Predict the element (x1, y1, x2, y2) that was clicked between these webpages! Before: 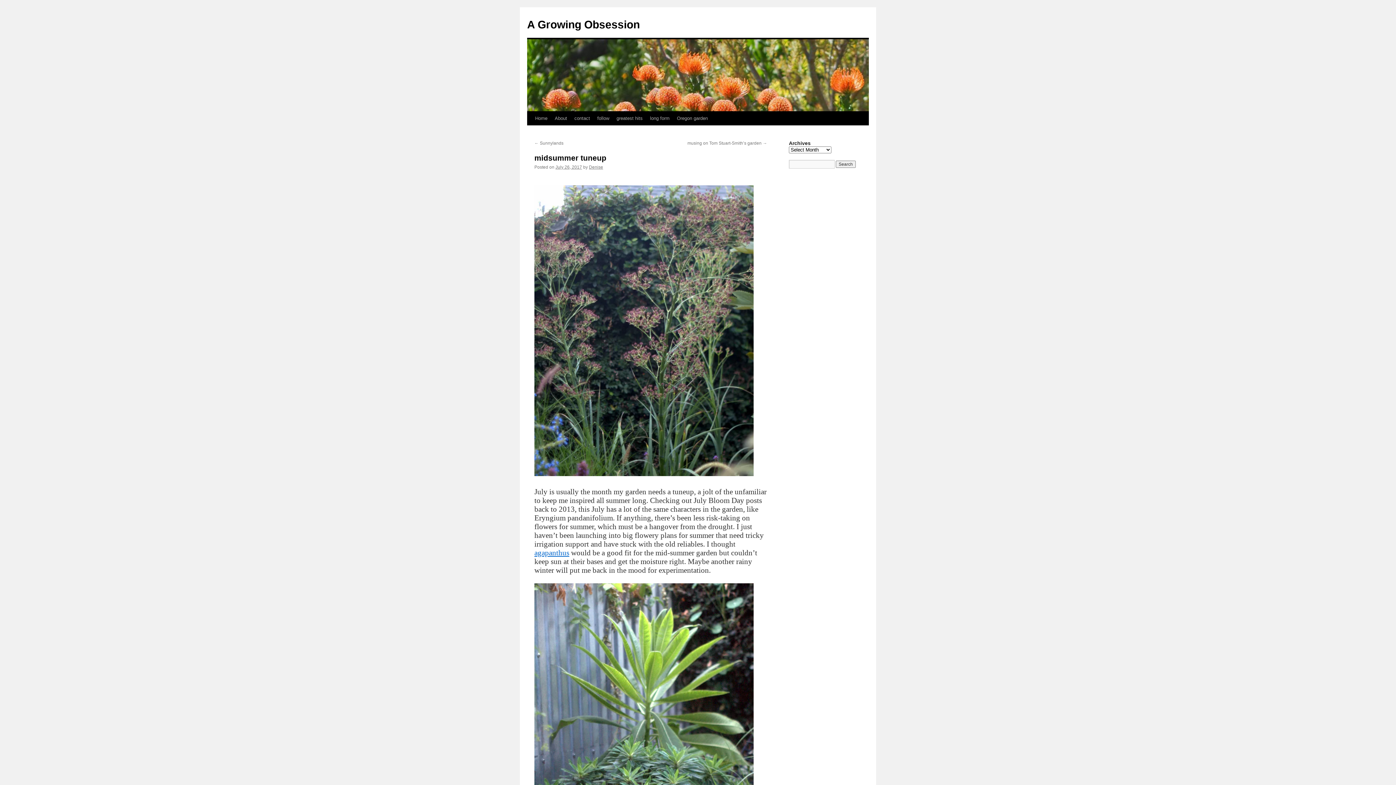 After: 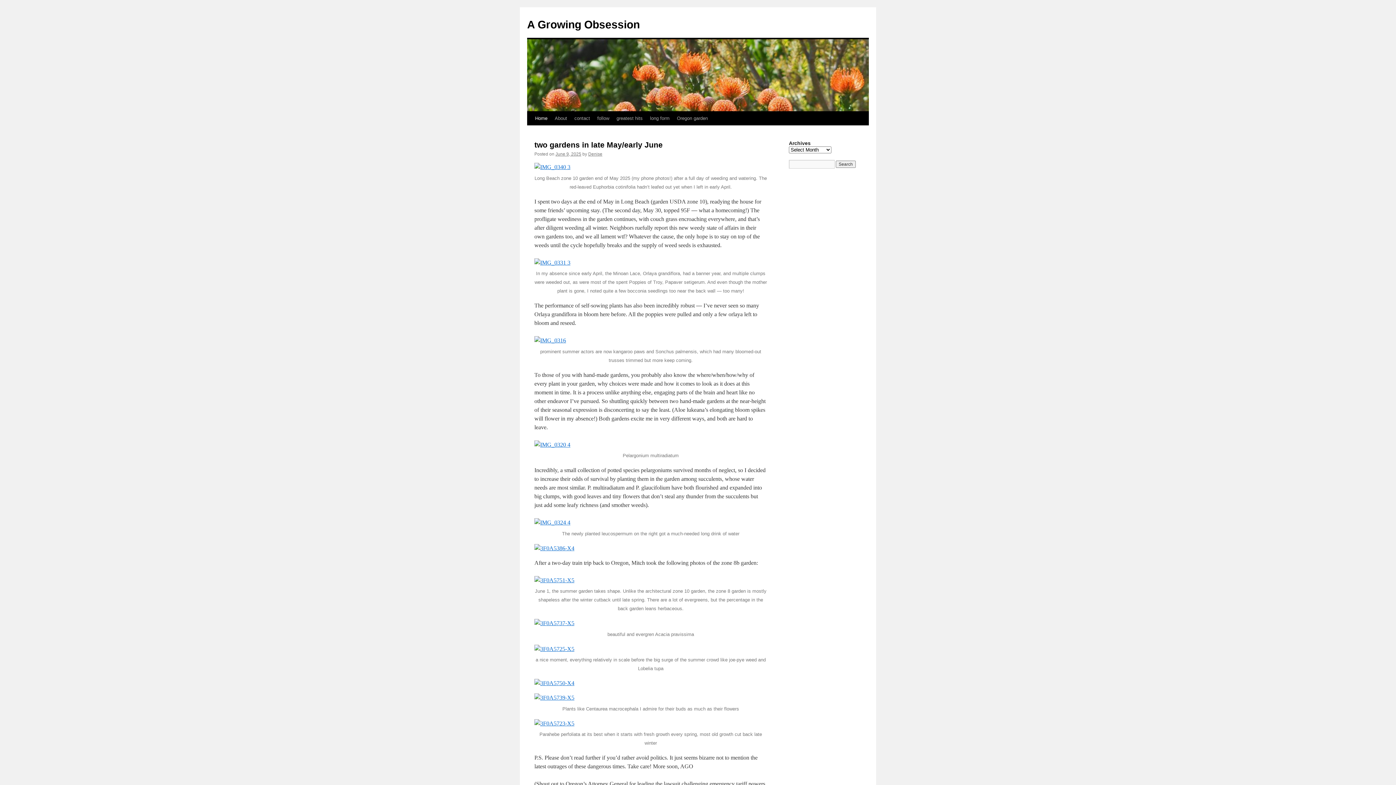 Action: label: Home bbox: (531, 111, 551, 125)